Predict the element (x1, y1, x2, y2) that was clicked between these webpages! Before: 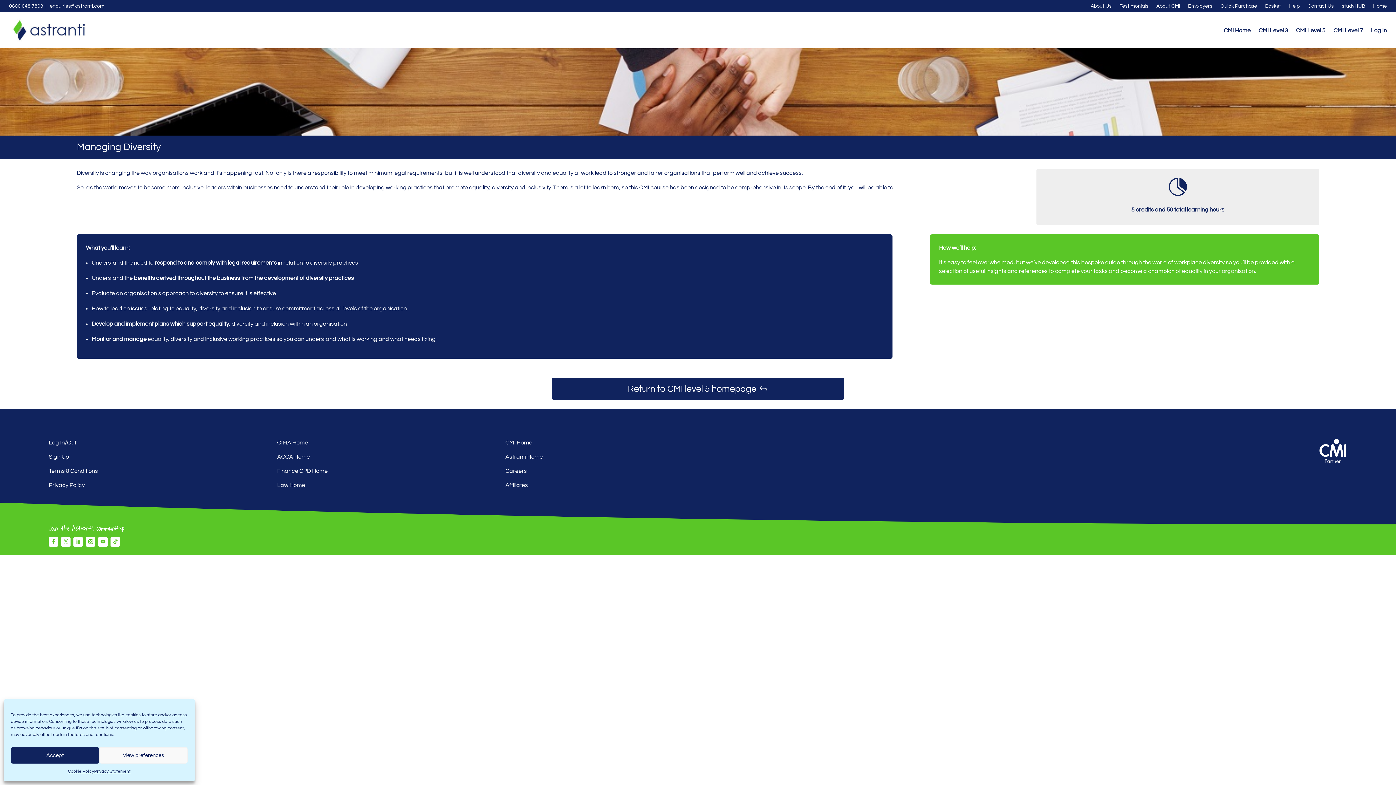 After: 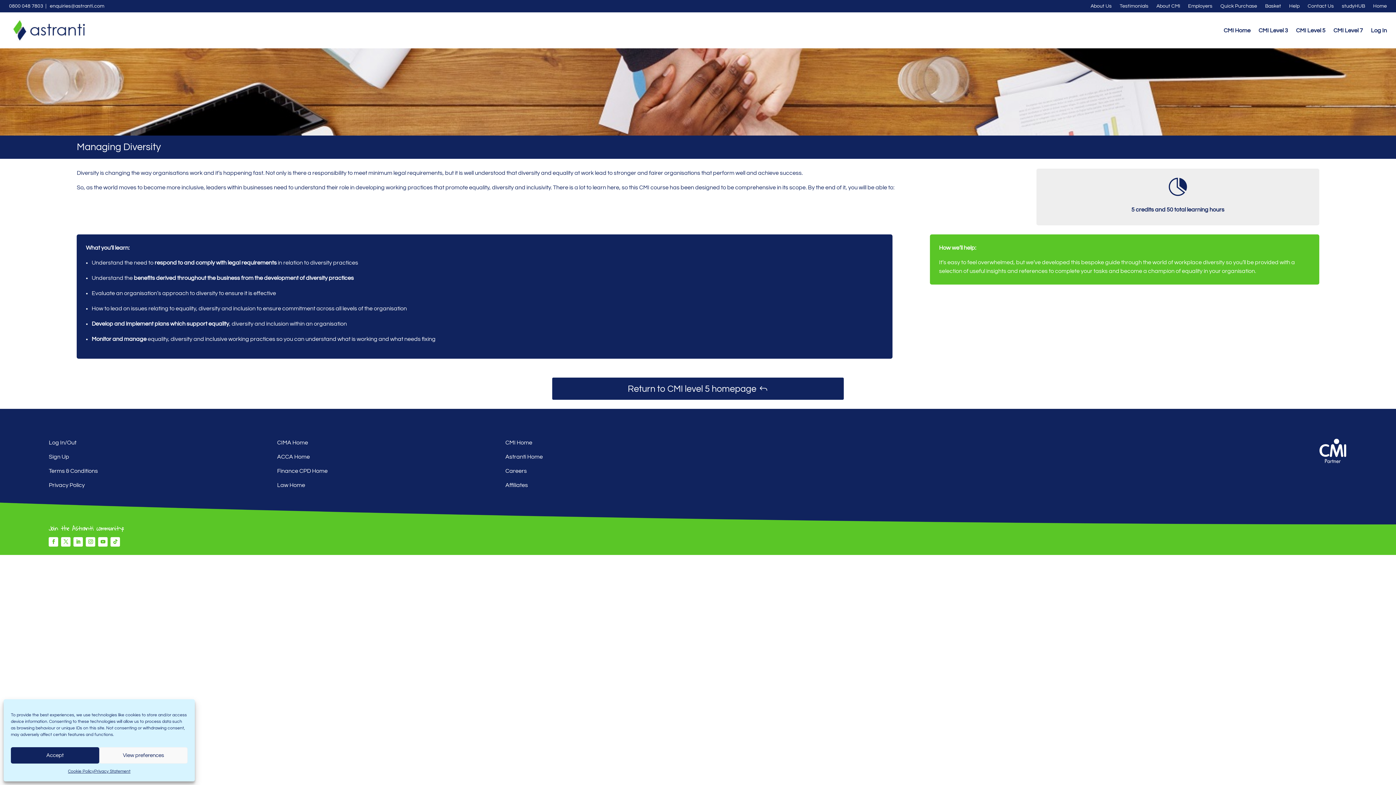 Action: bbox: (1319, 459, 1347, 465)